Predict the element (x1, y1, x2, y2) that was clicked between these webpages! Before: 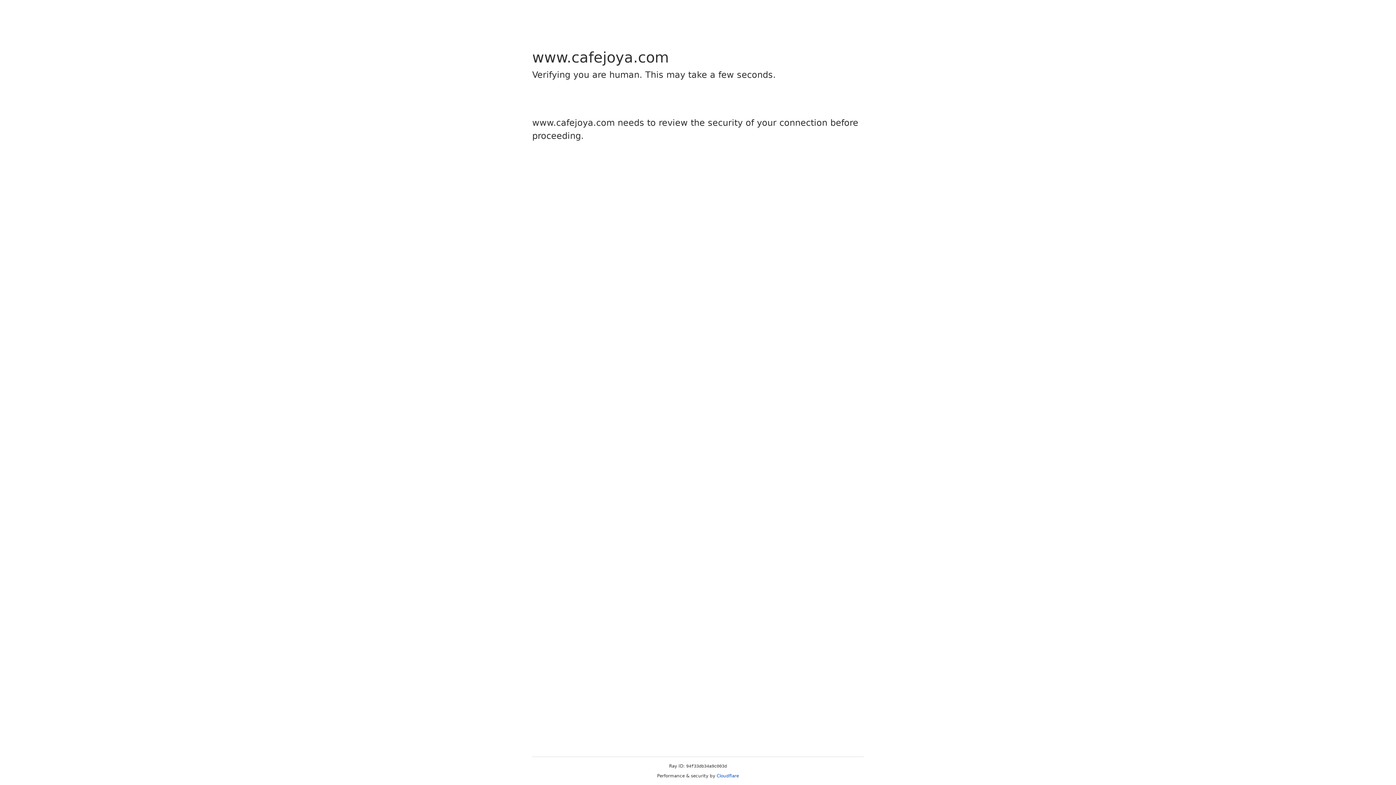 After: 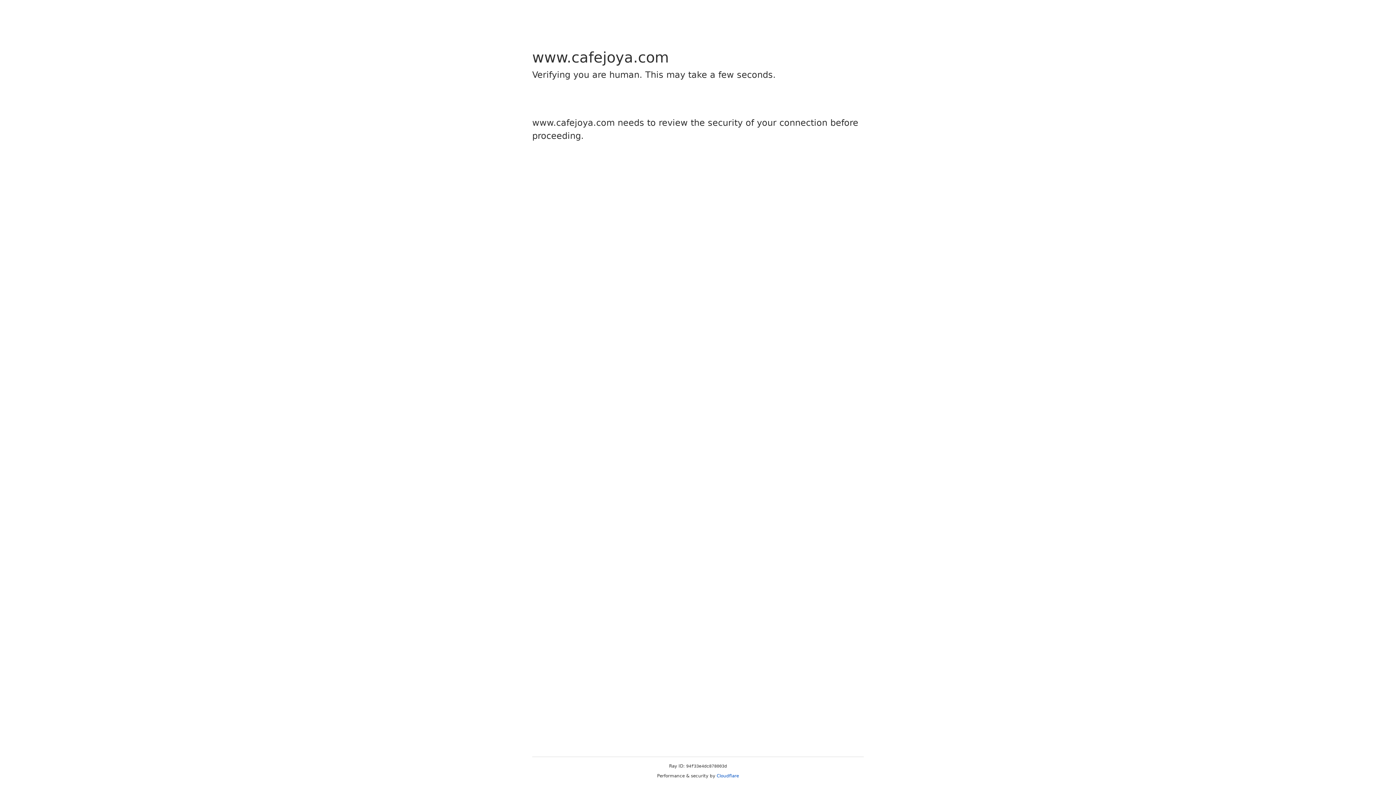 Action: label: Cloudflare bbox: (716, 773, 739, 778)